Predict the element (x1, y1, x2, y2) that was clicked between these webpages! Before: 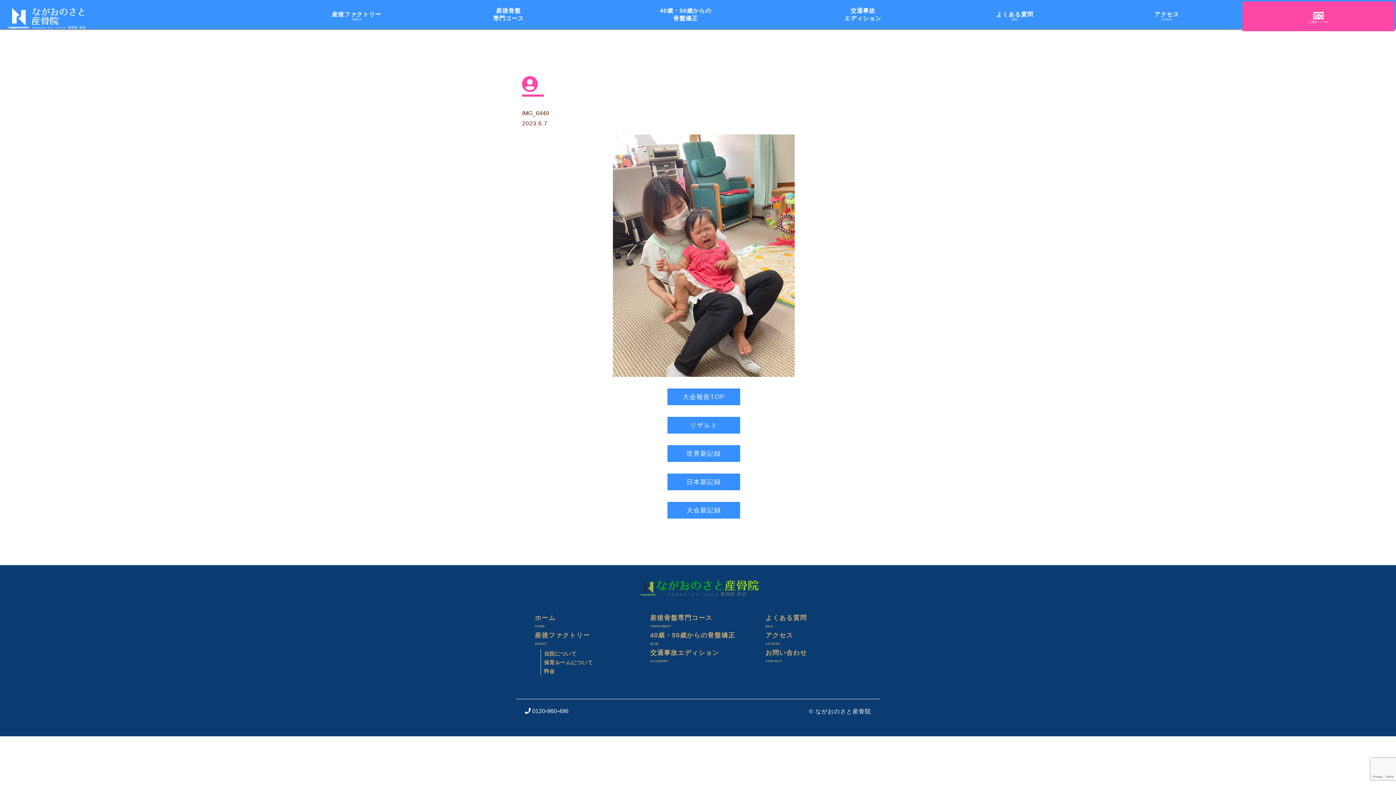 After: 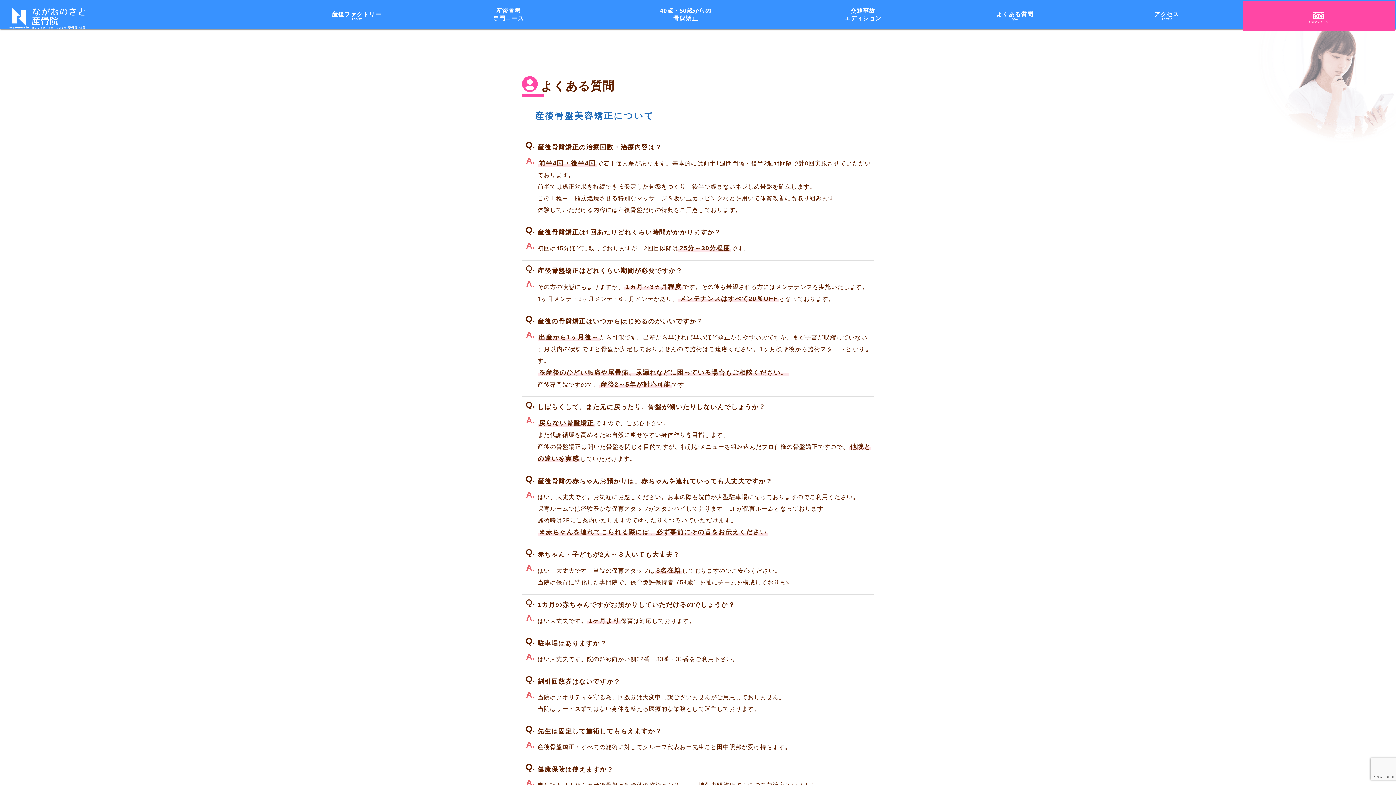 Action: bbox: (939, 1, 1091, 31) label: よくある質問
Q&A